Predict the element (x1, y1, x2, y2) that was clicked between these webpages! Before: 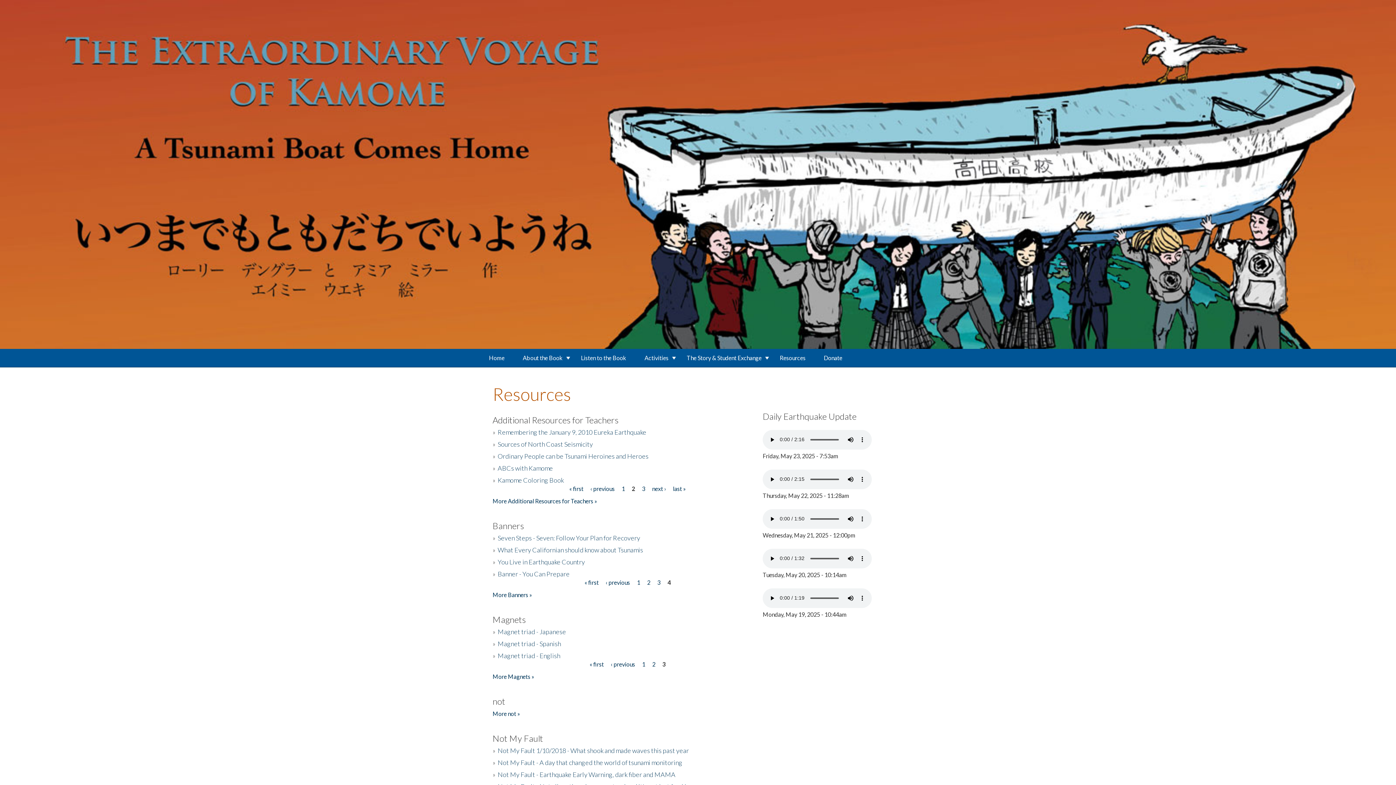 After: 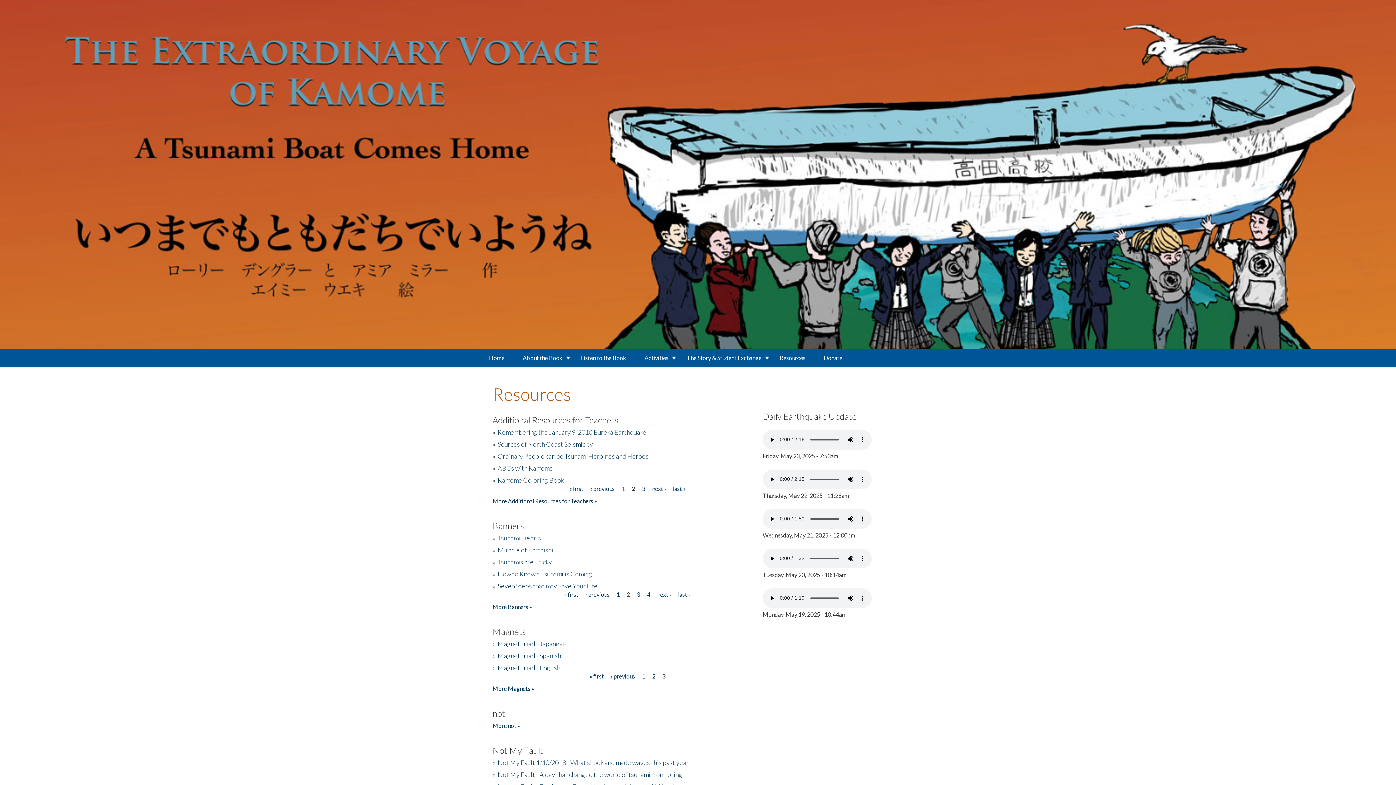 Action: bbox: (647, 579, 650, 586) label: 2